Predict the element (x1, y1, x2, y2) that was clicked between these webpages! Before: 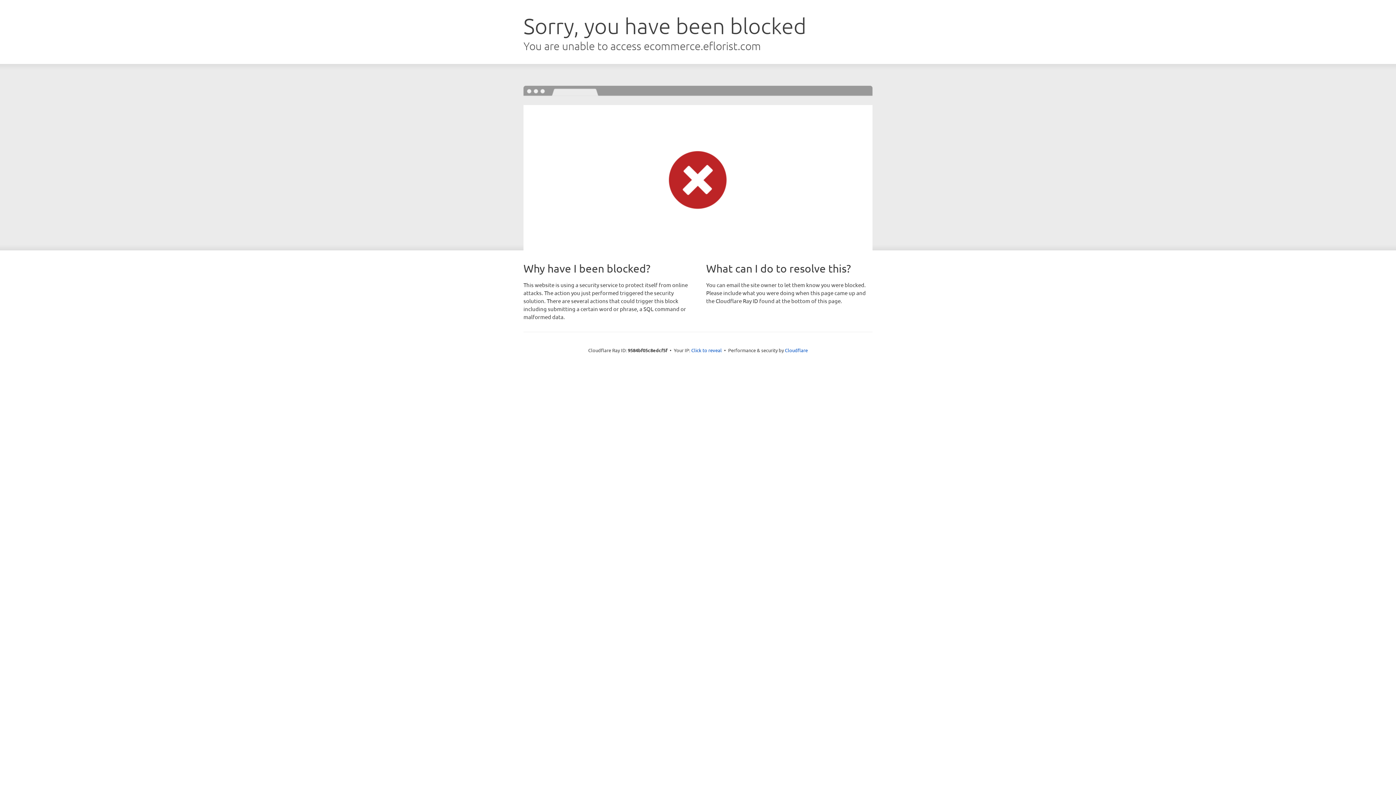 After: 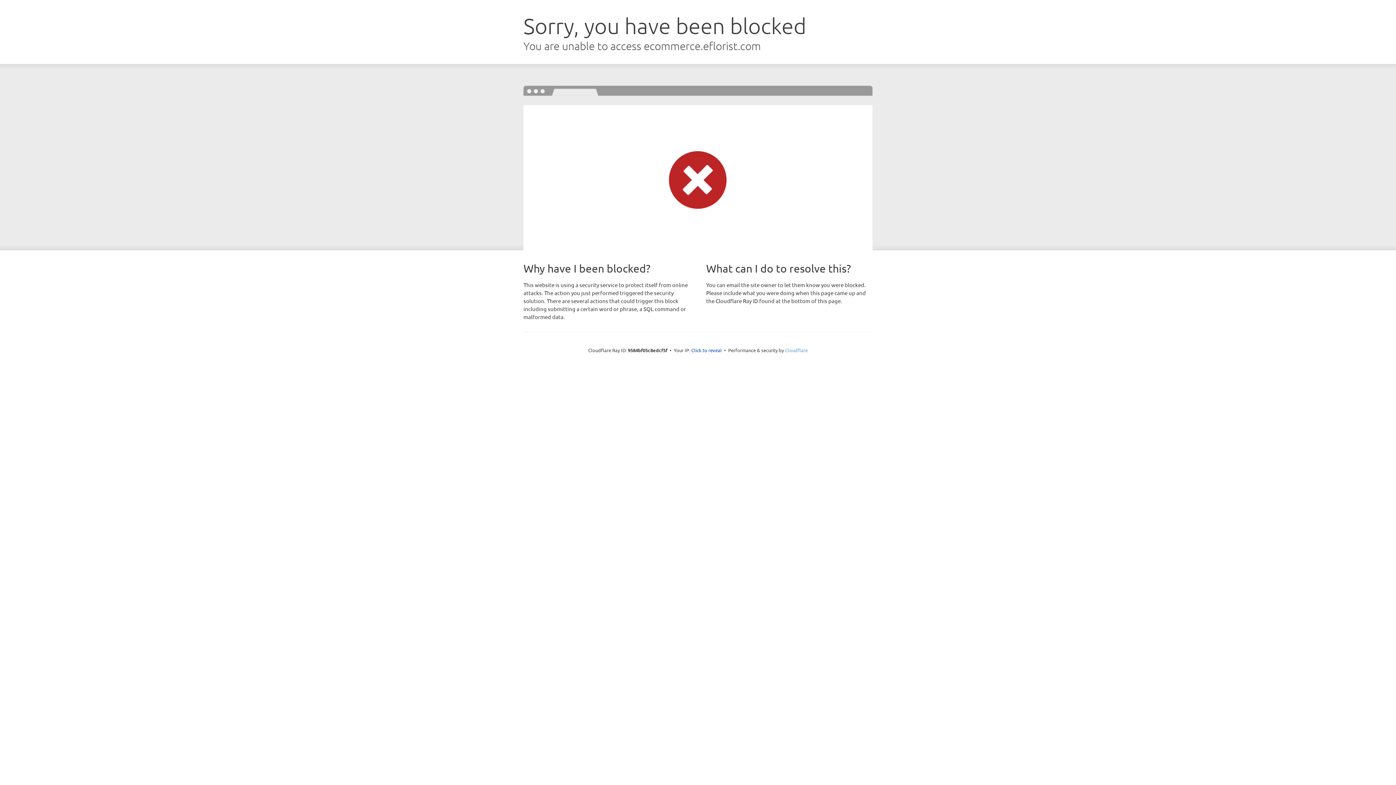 Action: bbox: (785, 347, 808, 353) label: Cloudflare